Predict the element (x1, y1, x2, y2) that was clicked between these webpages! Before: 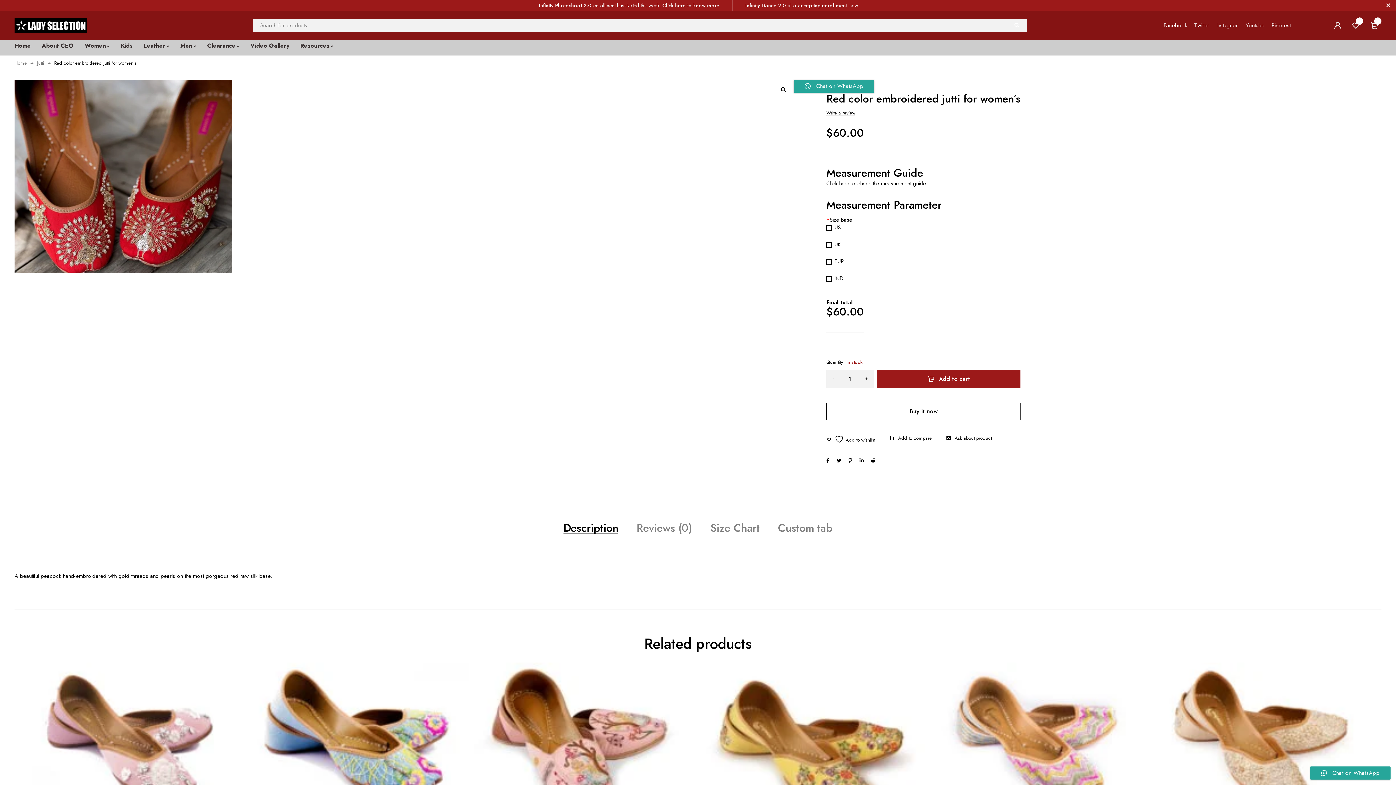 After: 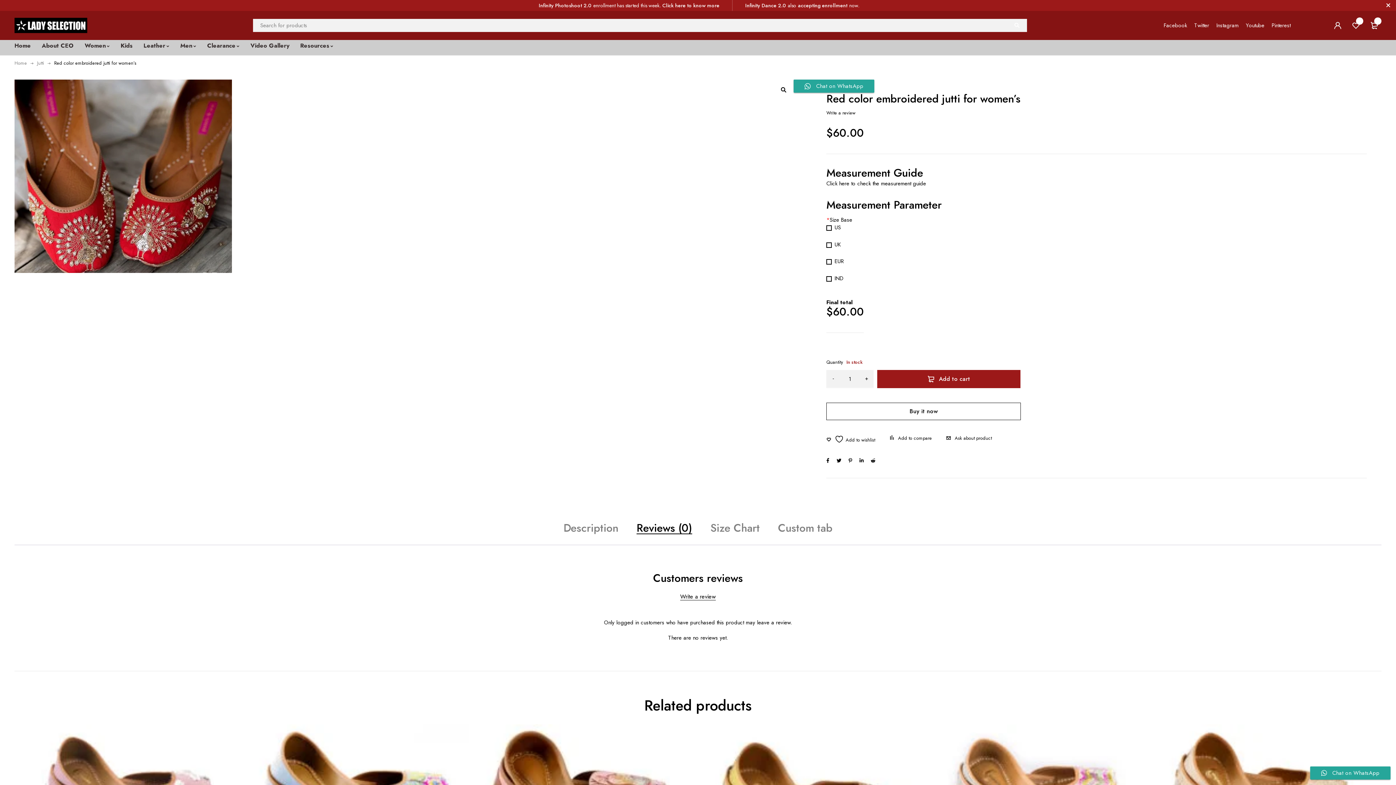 Action: bbox: (826, 109, 855, 116) label: Write a review